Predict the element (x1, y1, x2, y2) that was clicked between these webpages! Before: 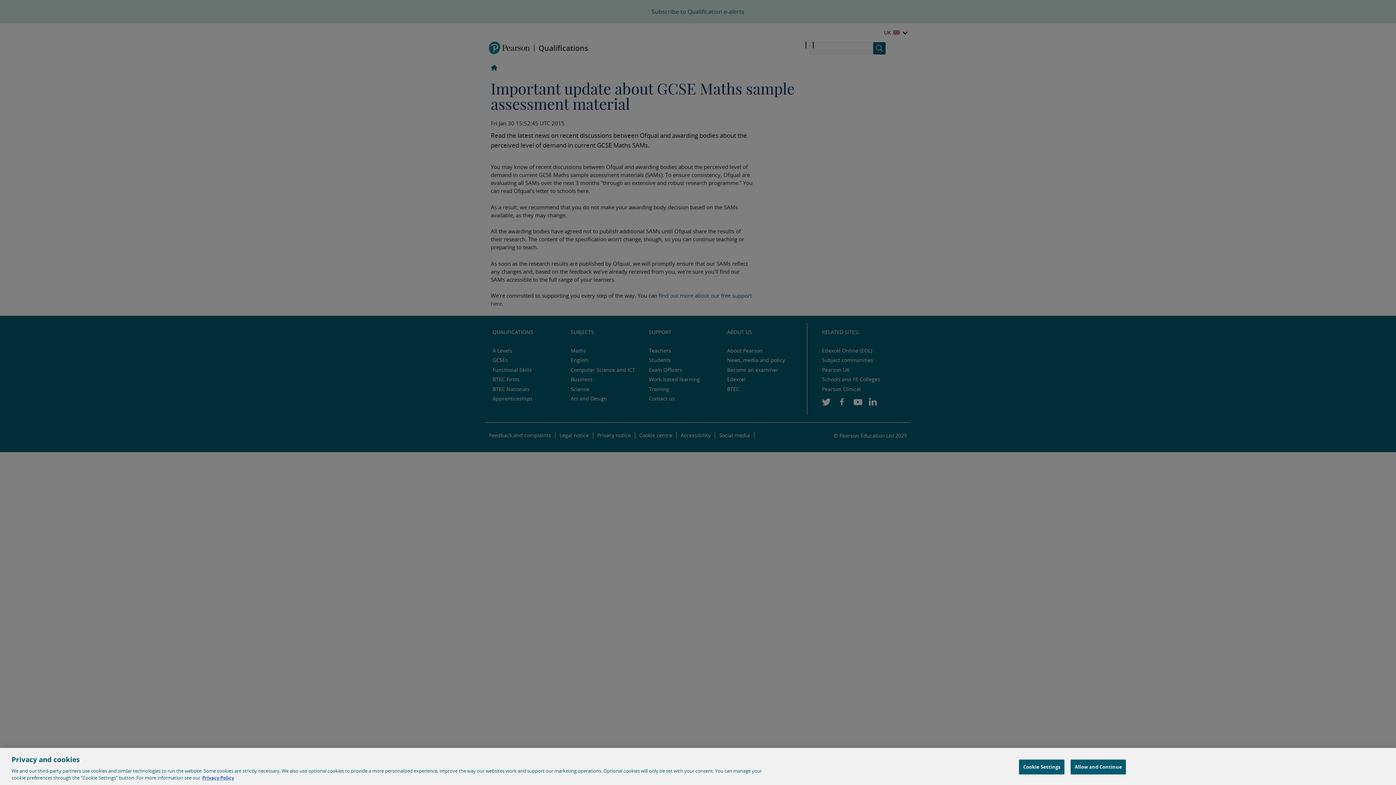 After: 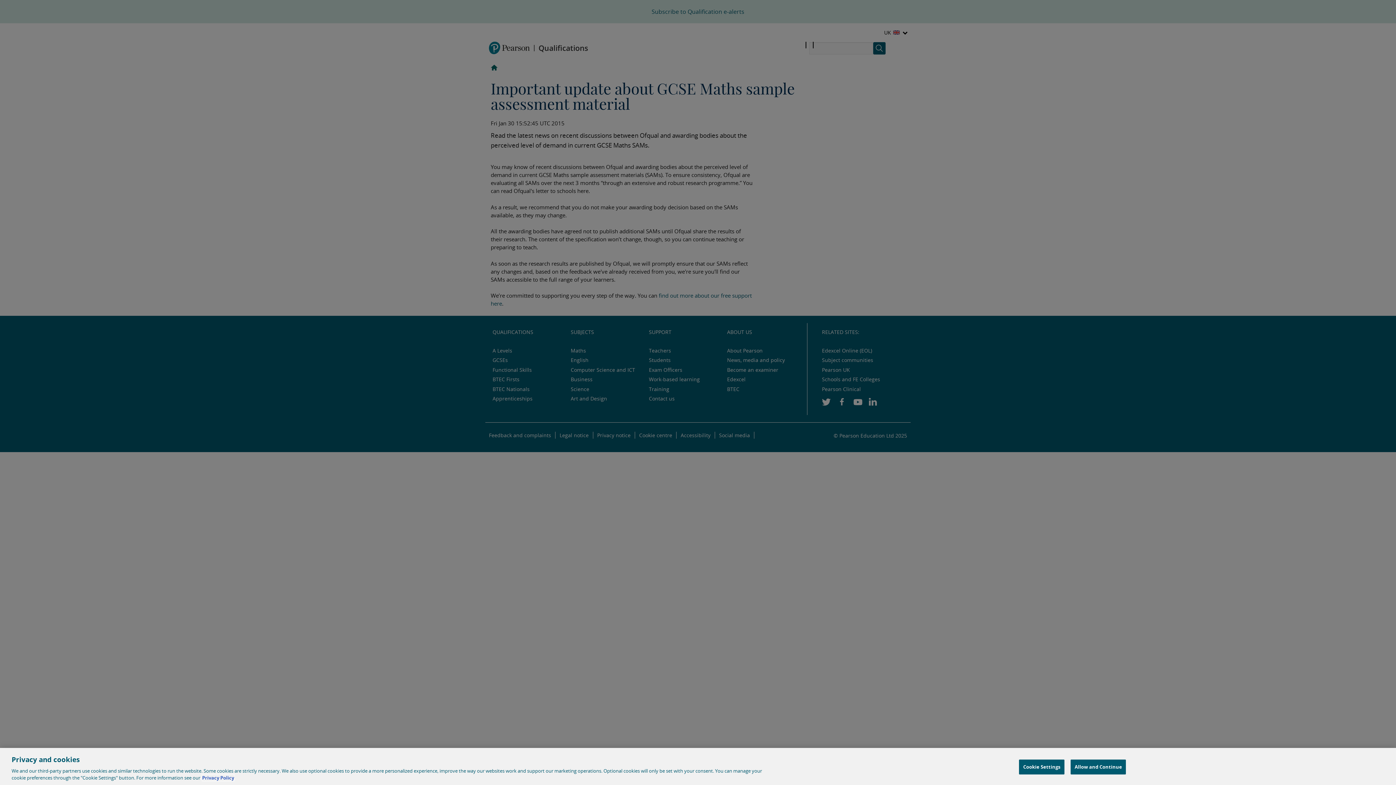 Action: label: More information about your privacy, opens in a new tab bbox: (202, 774, 234, 781)